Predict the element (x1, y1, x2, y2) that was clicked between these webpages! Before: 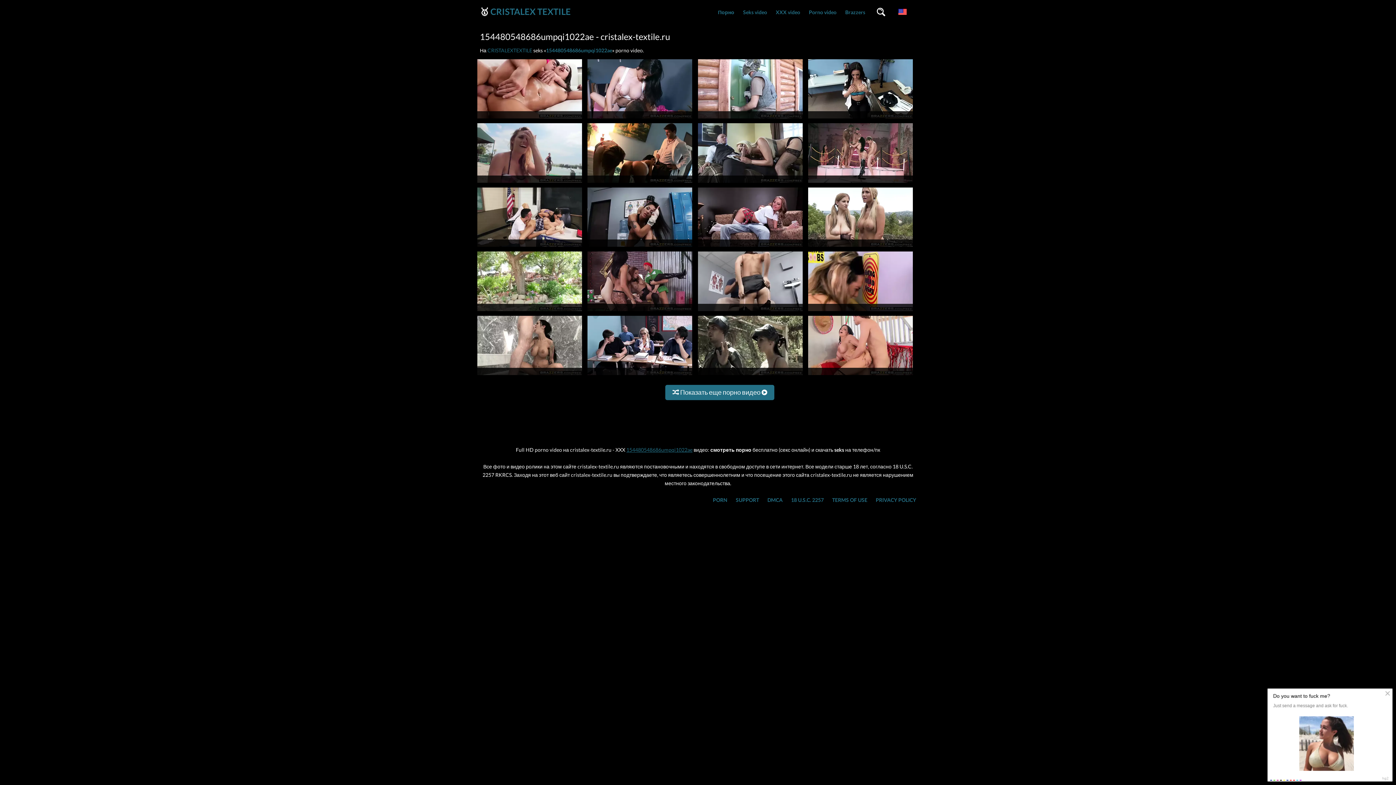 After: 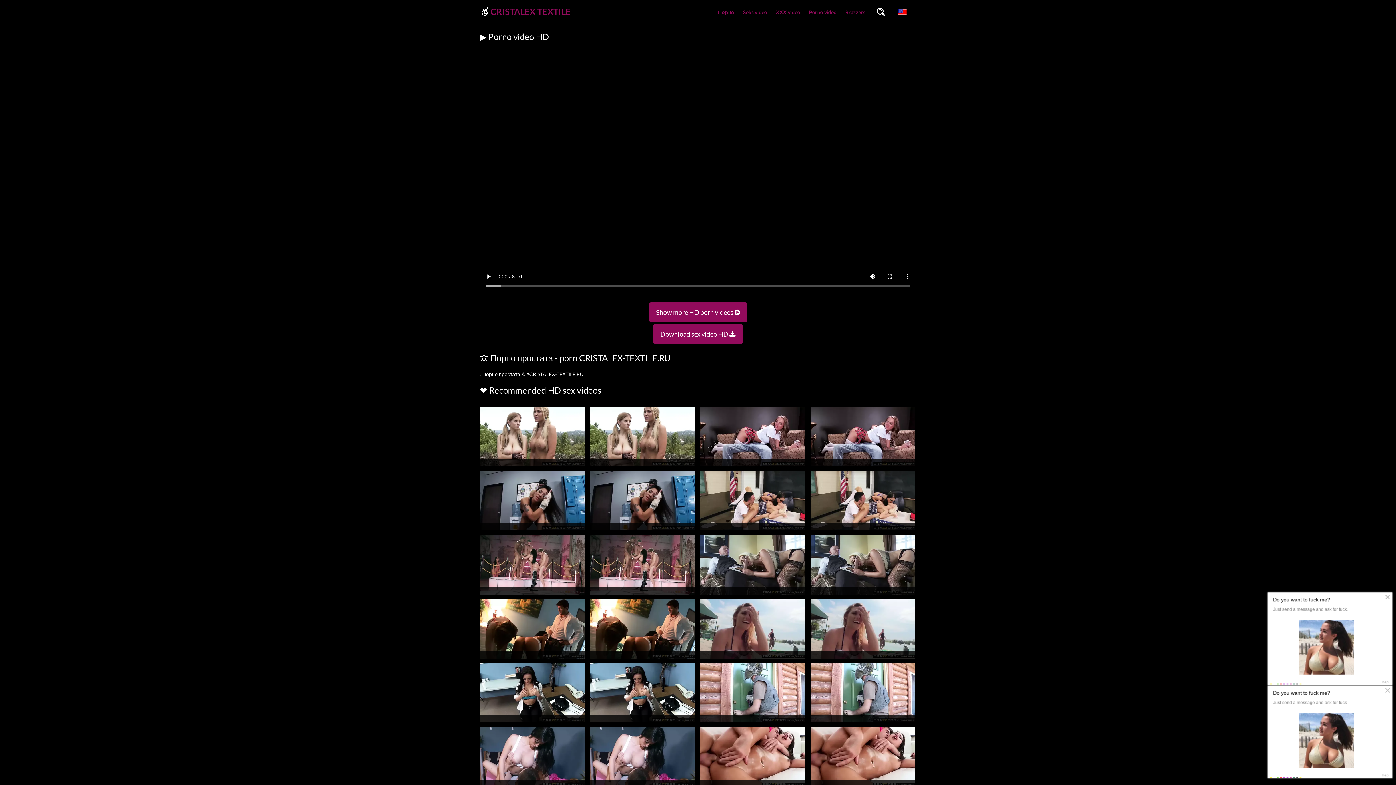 Action: bbox: (477, 307, 582, 314)